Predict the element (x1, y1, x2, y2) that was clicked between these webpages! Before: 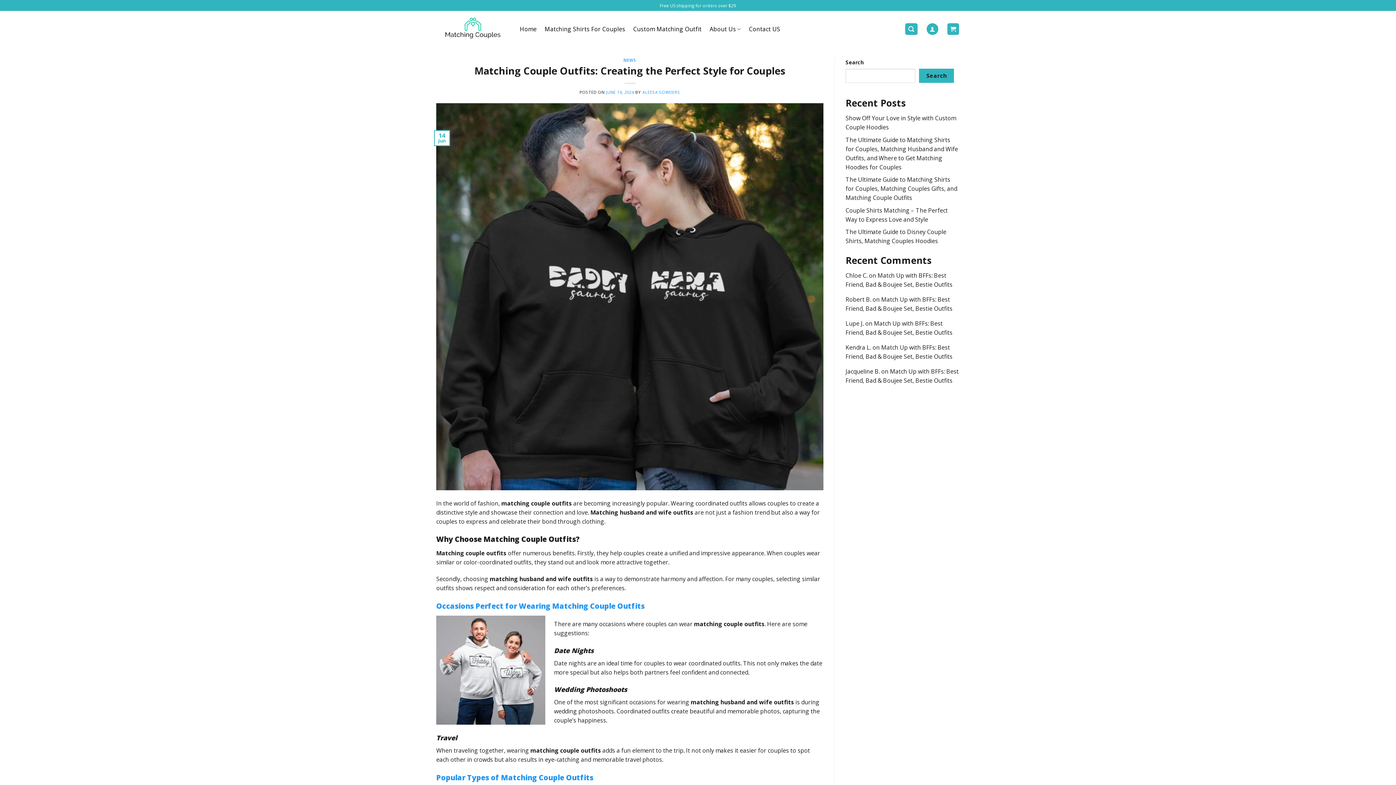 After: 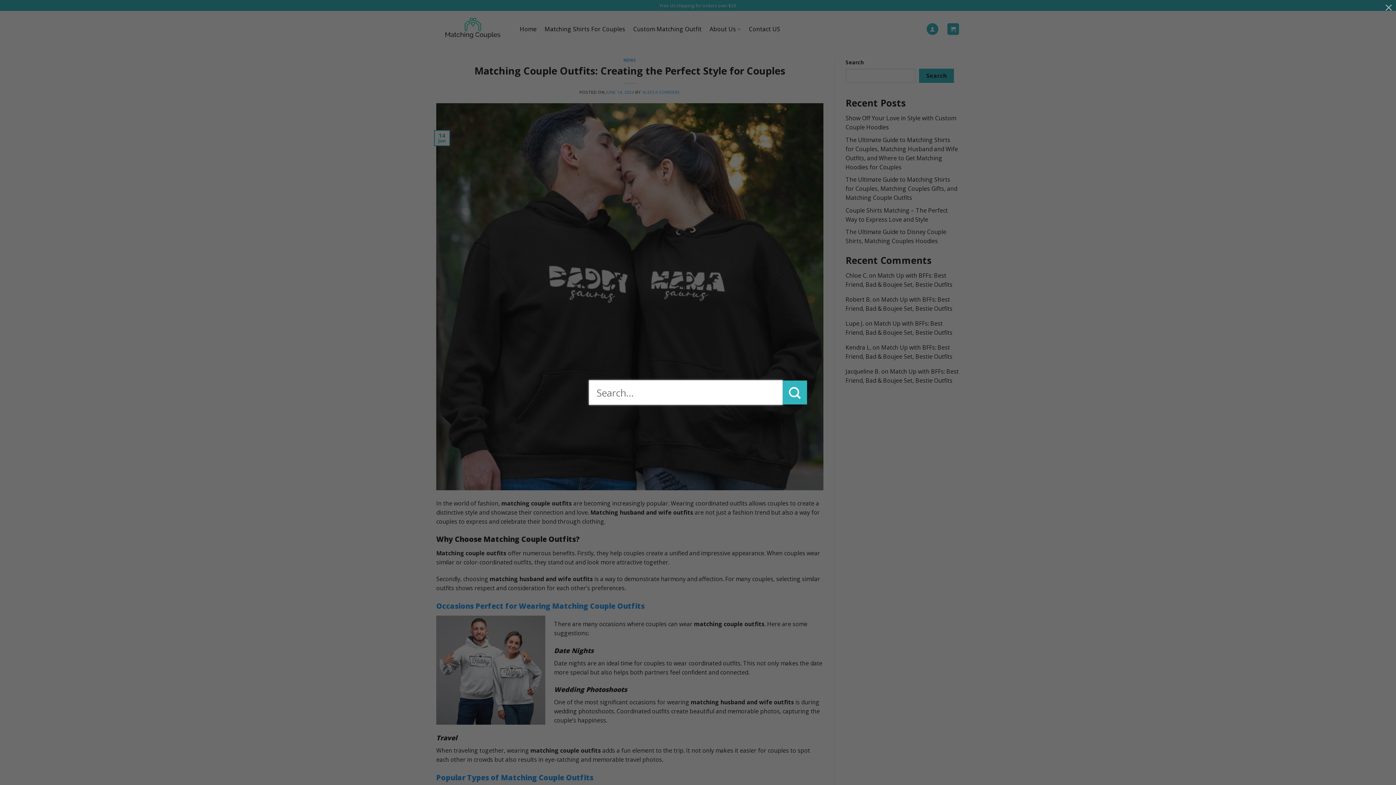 Action: bbox: (905, 23, 917, 34) label: Search